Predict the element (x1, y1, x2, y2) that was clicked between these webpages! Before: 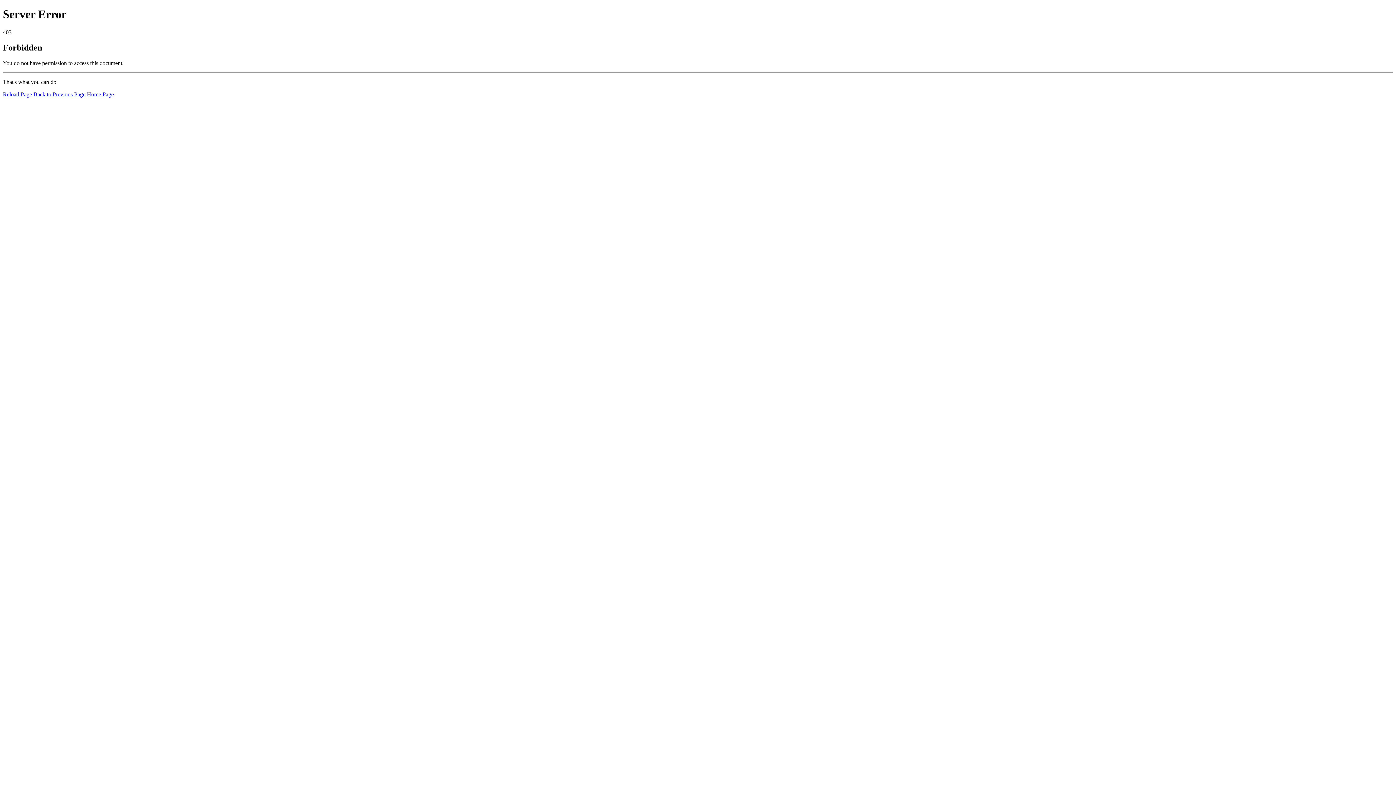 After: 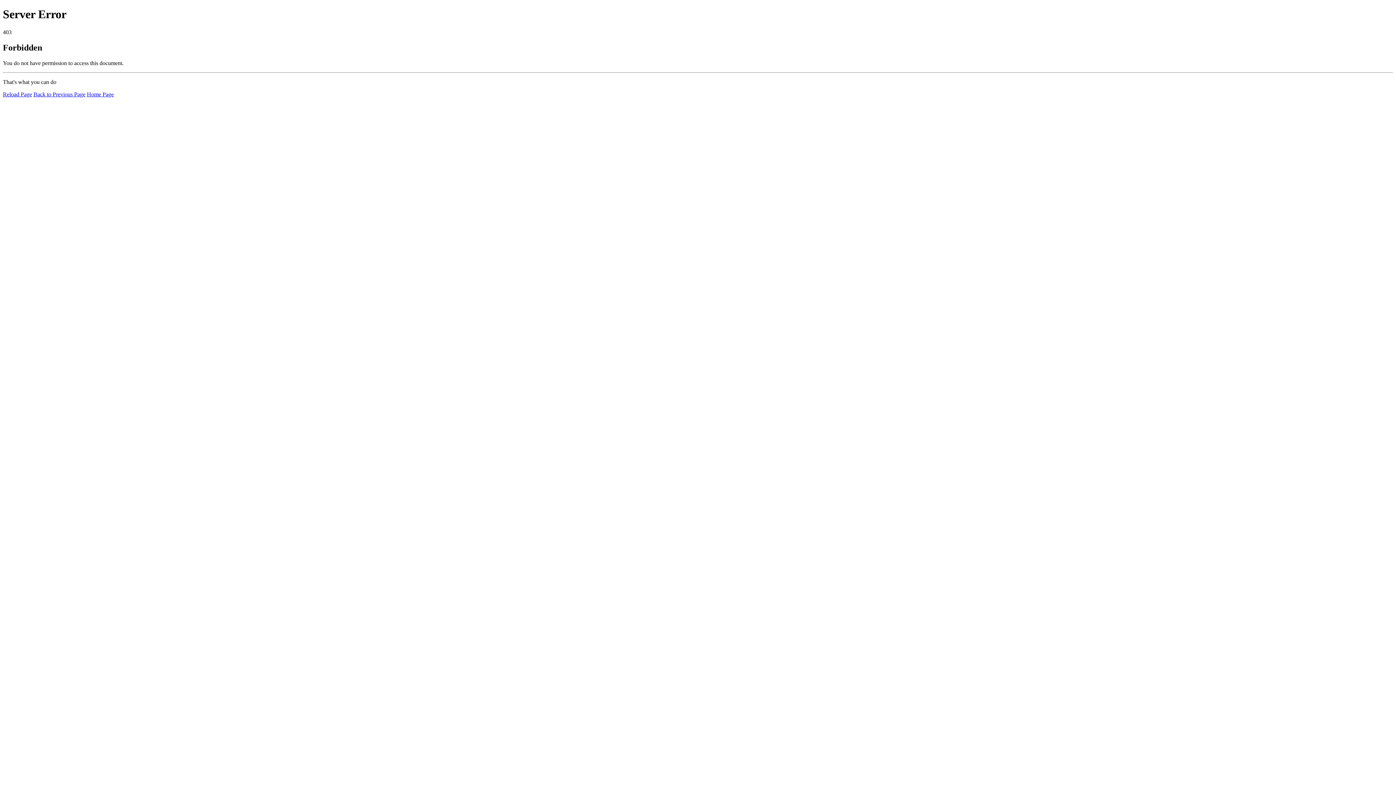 Action: label: Reload Page bbox: (2, 91, 32, 97)